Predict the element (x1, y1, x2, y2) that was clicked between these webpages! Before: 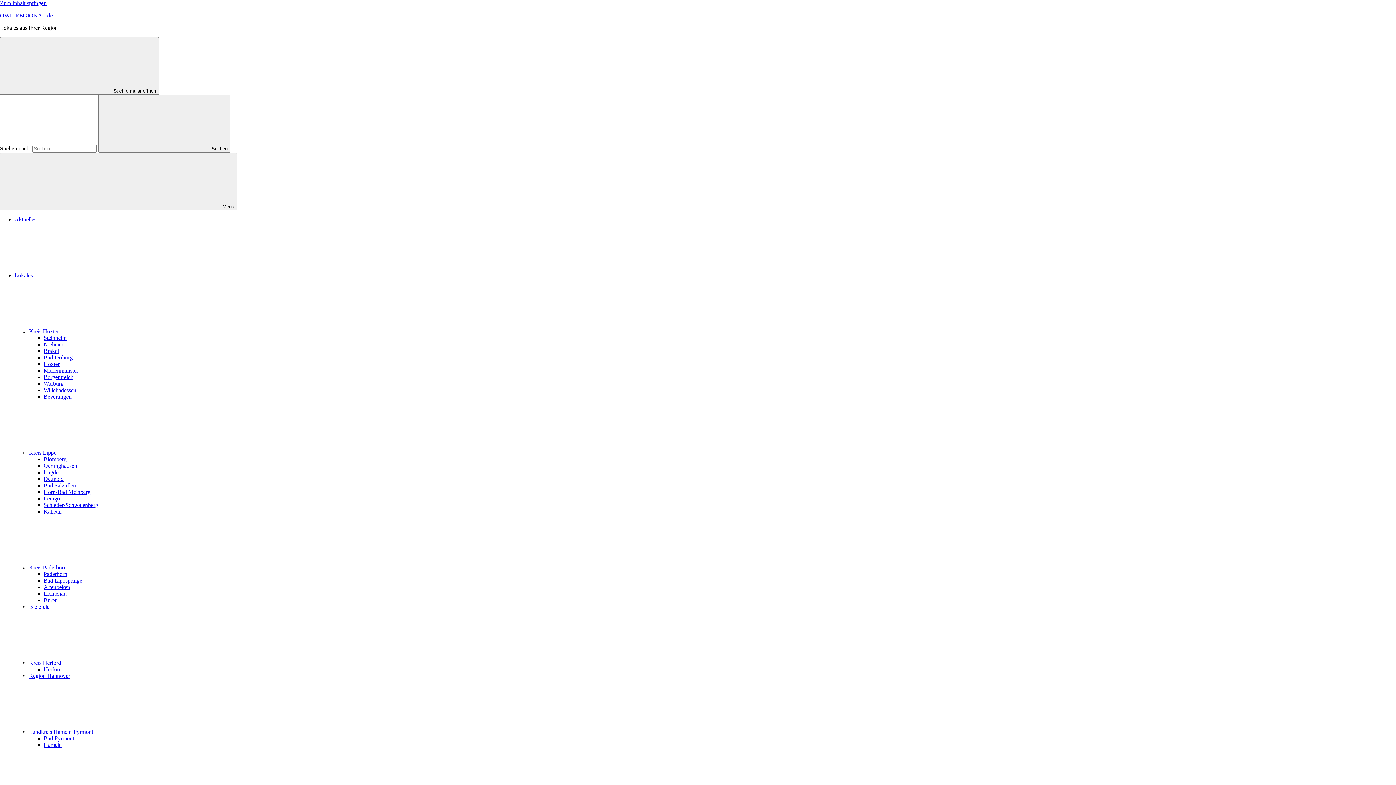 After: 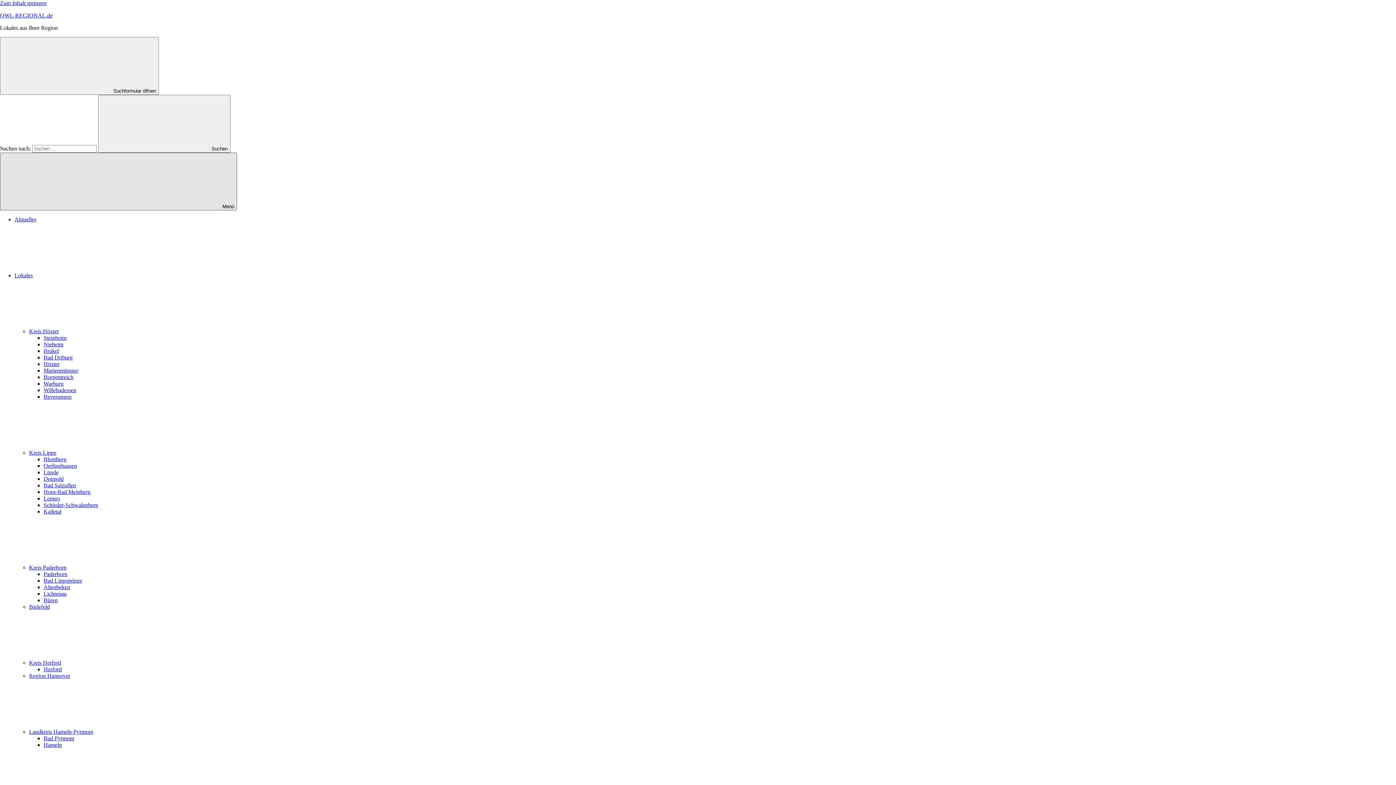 Action: bbox: (0, 152, 237, 210) label:  Menü